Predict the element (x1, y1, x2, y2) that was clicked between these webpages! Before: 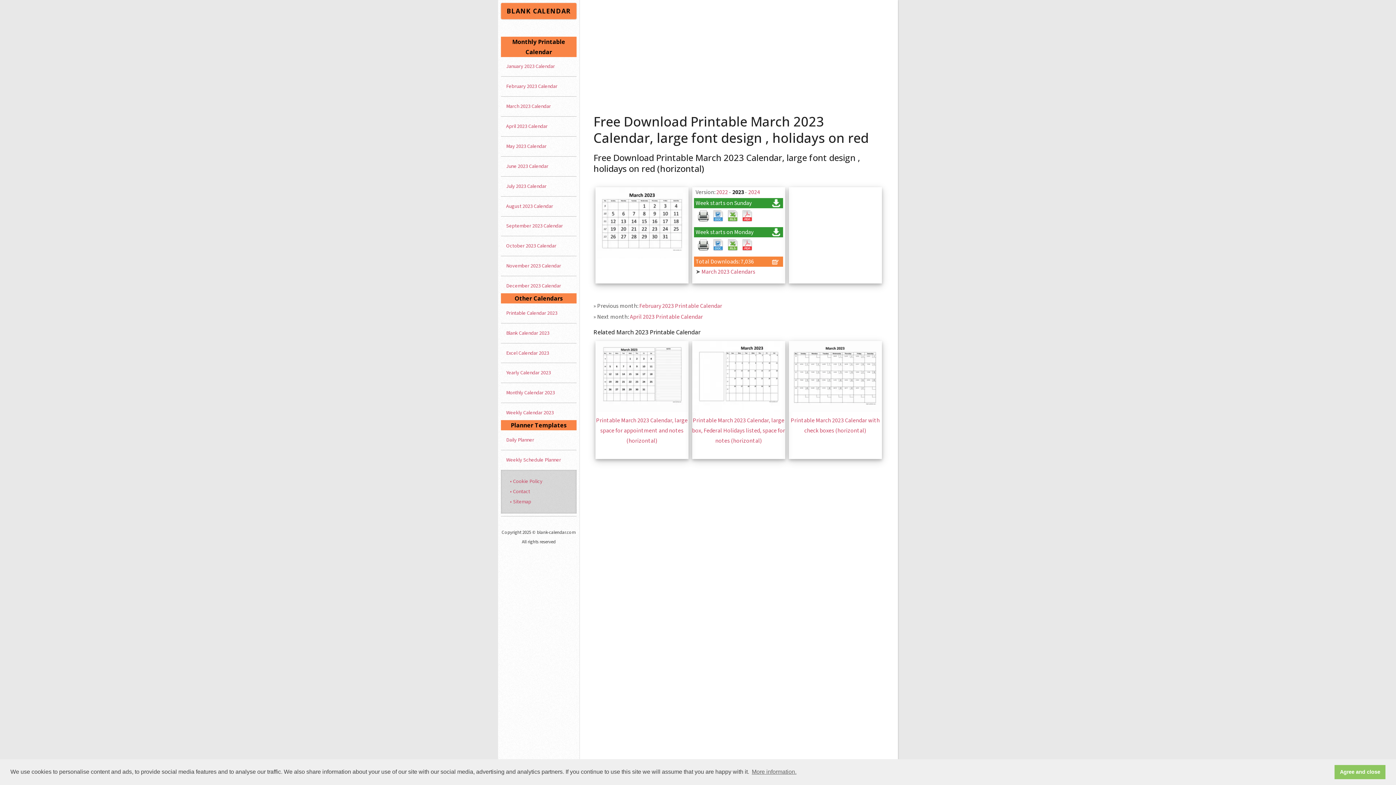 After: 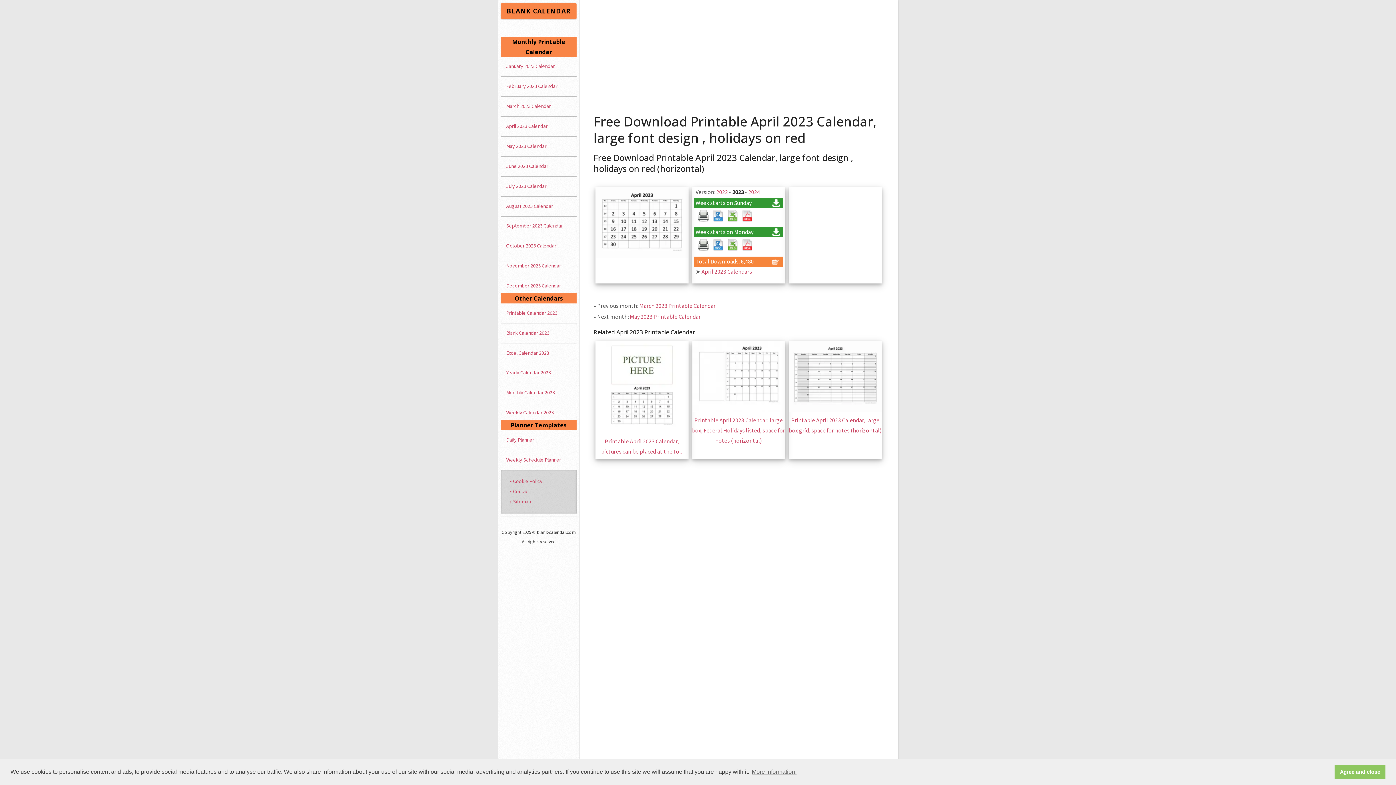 Action: label: April 2023 Printable Calendar bbox: (630, 312, 703, 320)